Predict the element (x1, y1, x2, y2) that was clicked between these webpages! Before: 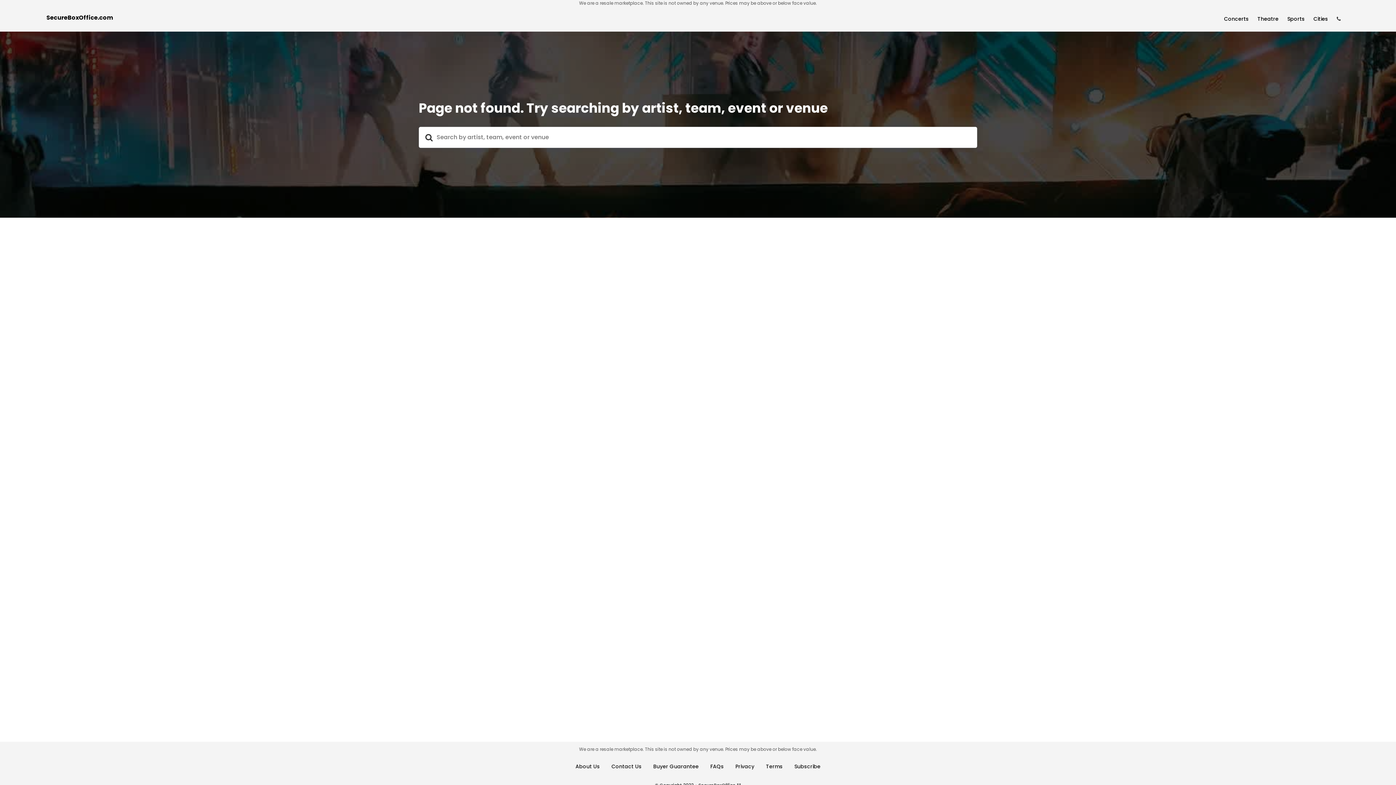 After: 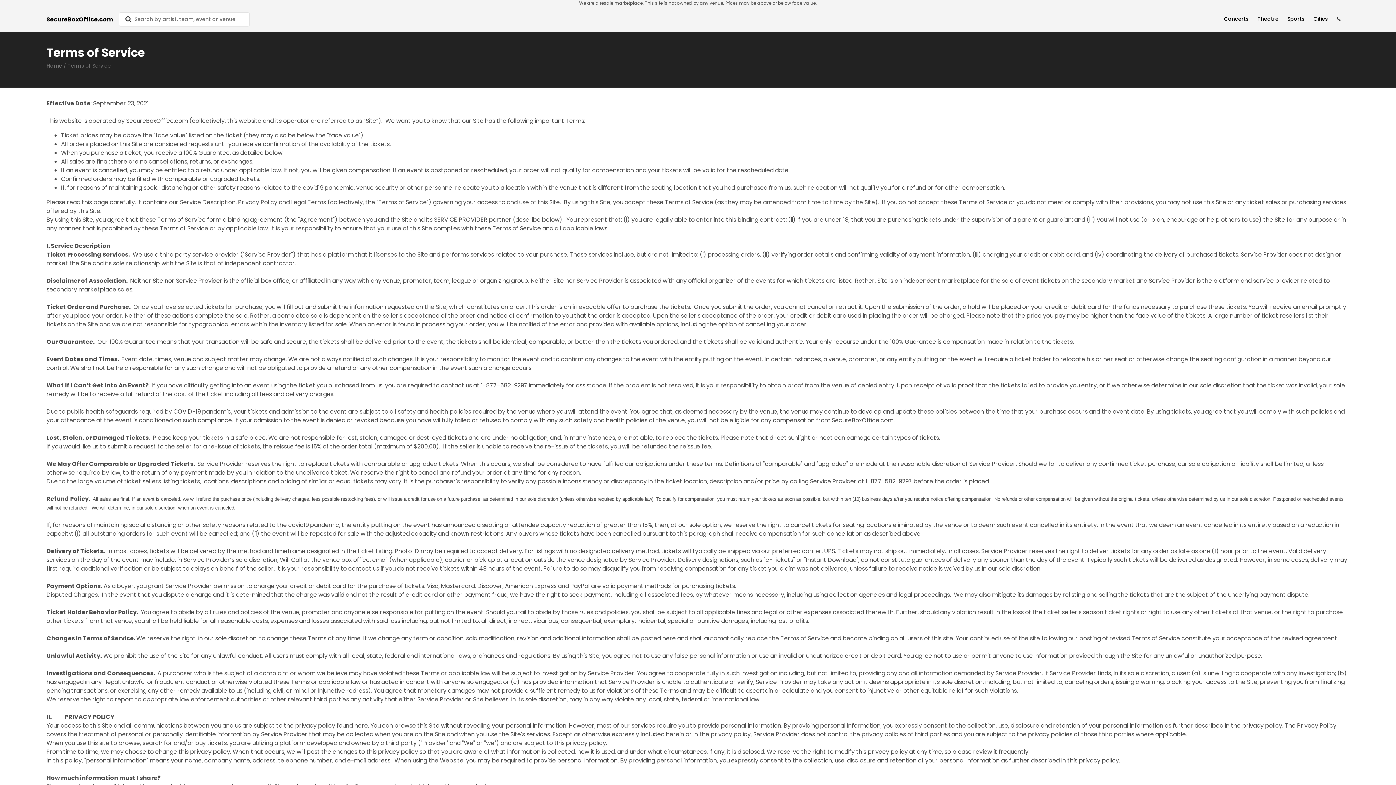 Action: label: Terms bbox: (766, 763, 782, 770)